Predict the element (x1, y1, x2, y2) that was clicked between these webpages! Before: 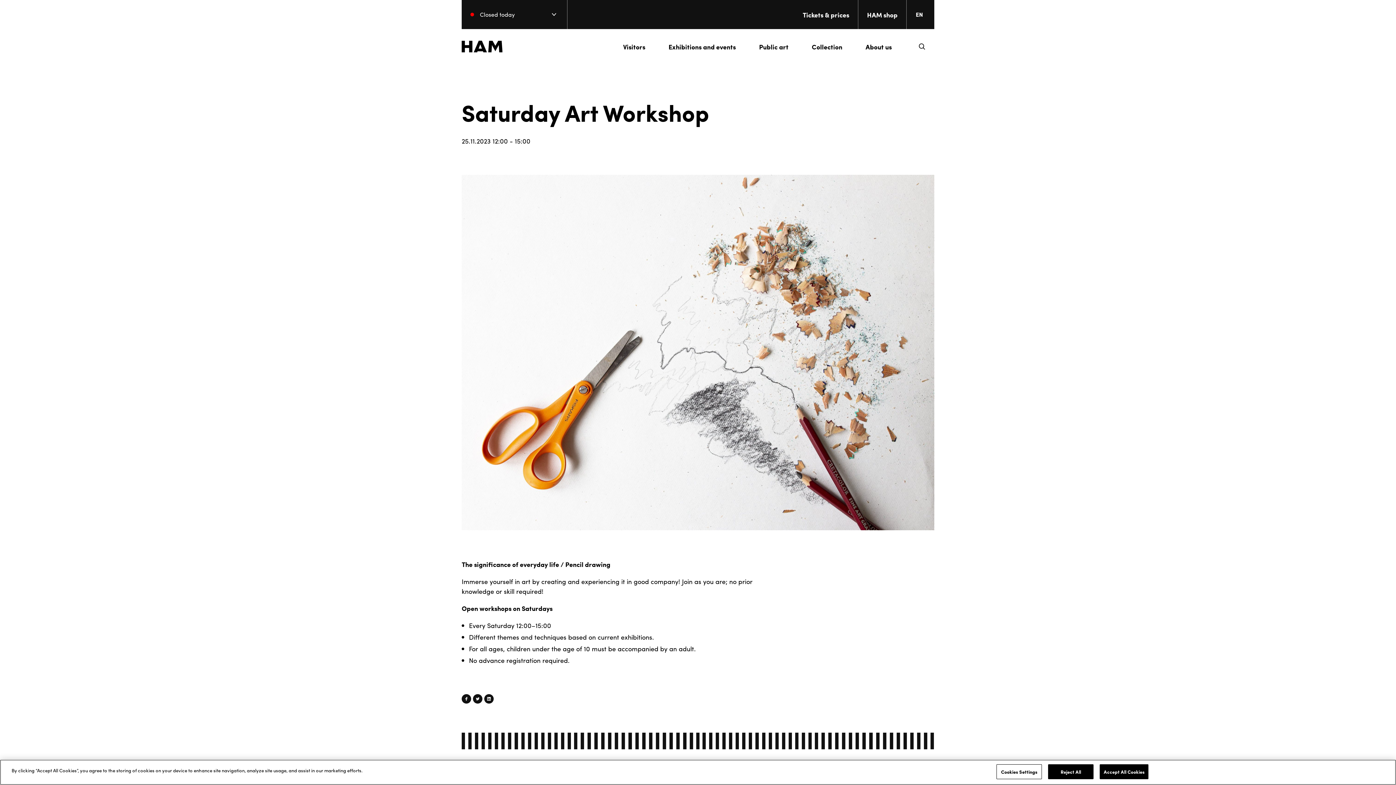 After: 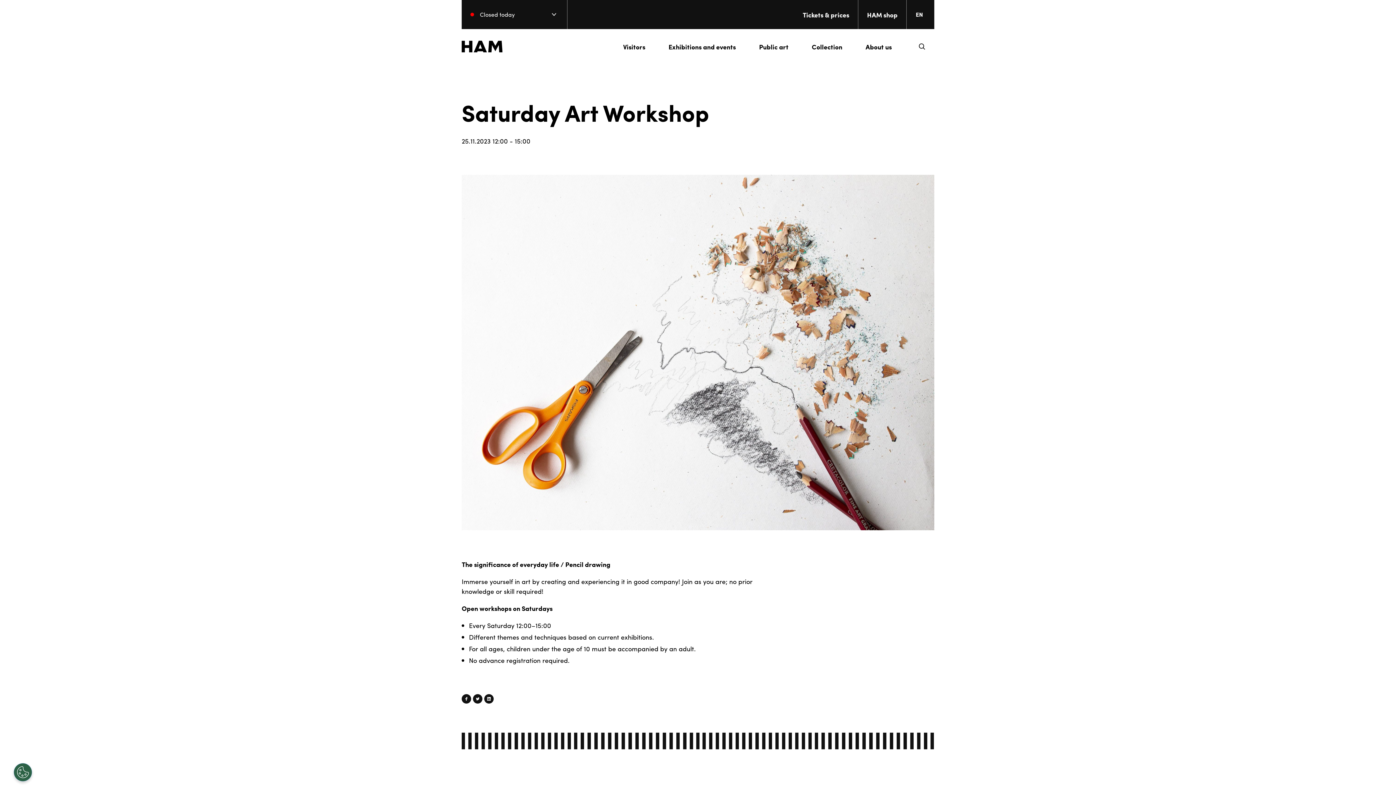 Action: bbox: (1100, 764, 1148, 779) label: Accept All Cookies